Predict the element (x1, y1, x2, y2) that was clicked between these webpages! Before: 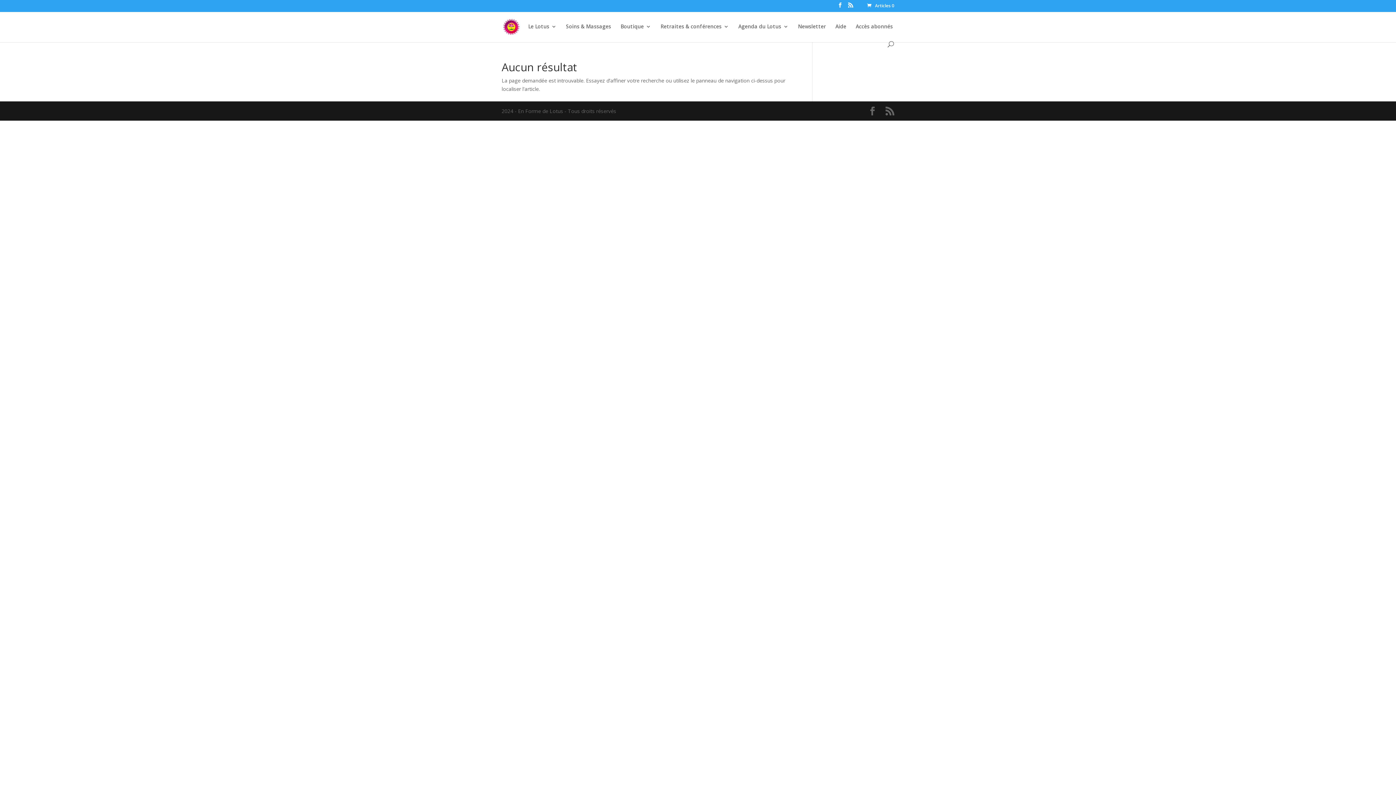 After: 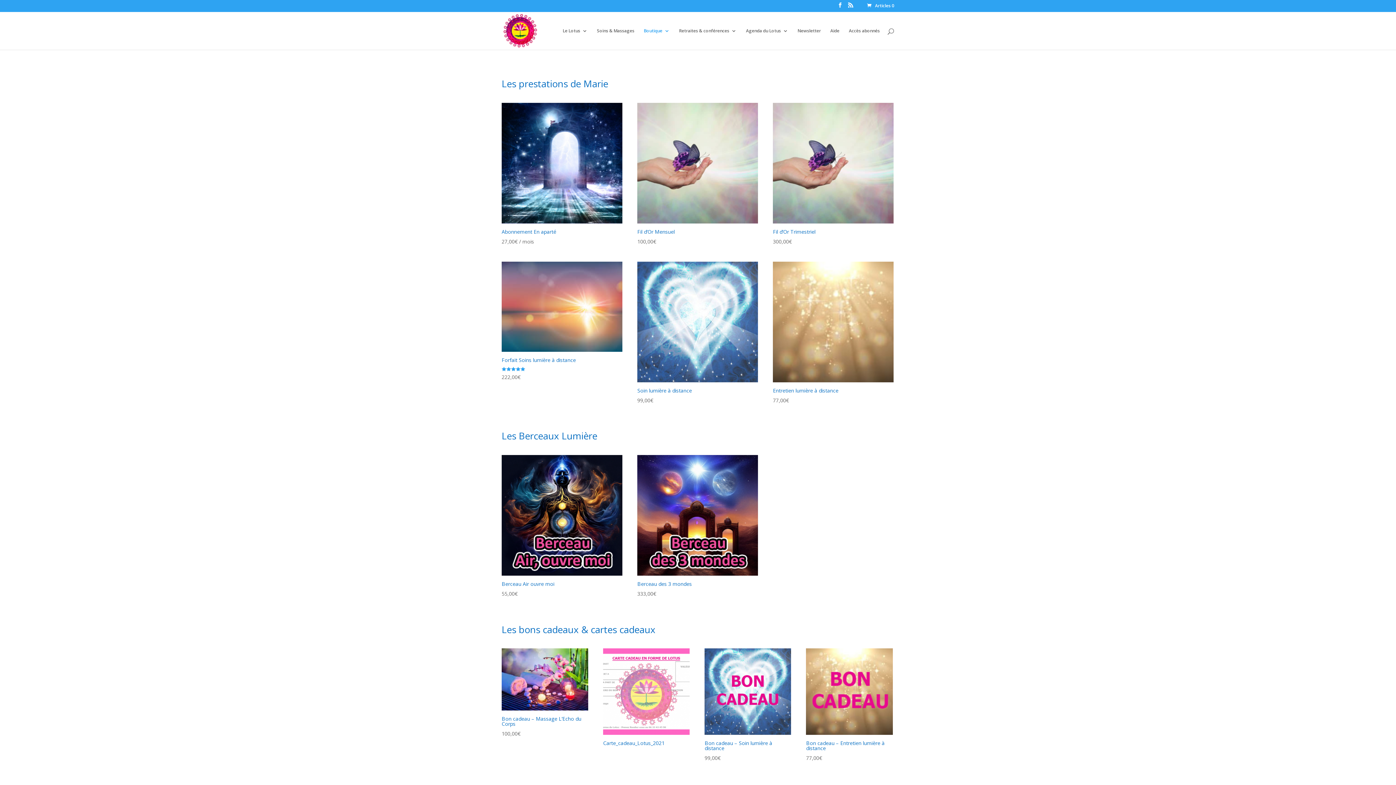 Action: bbox: (620, 23, 651, 40) label: Boutique